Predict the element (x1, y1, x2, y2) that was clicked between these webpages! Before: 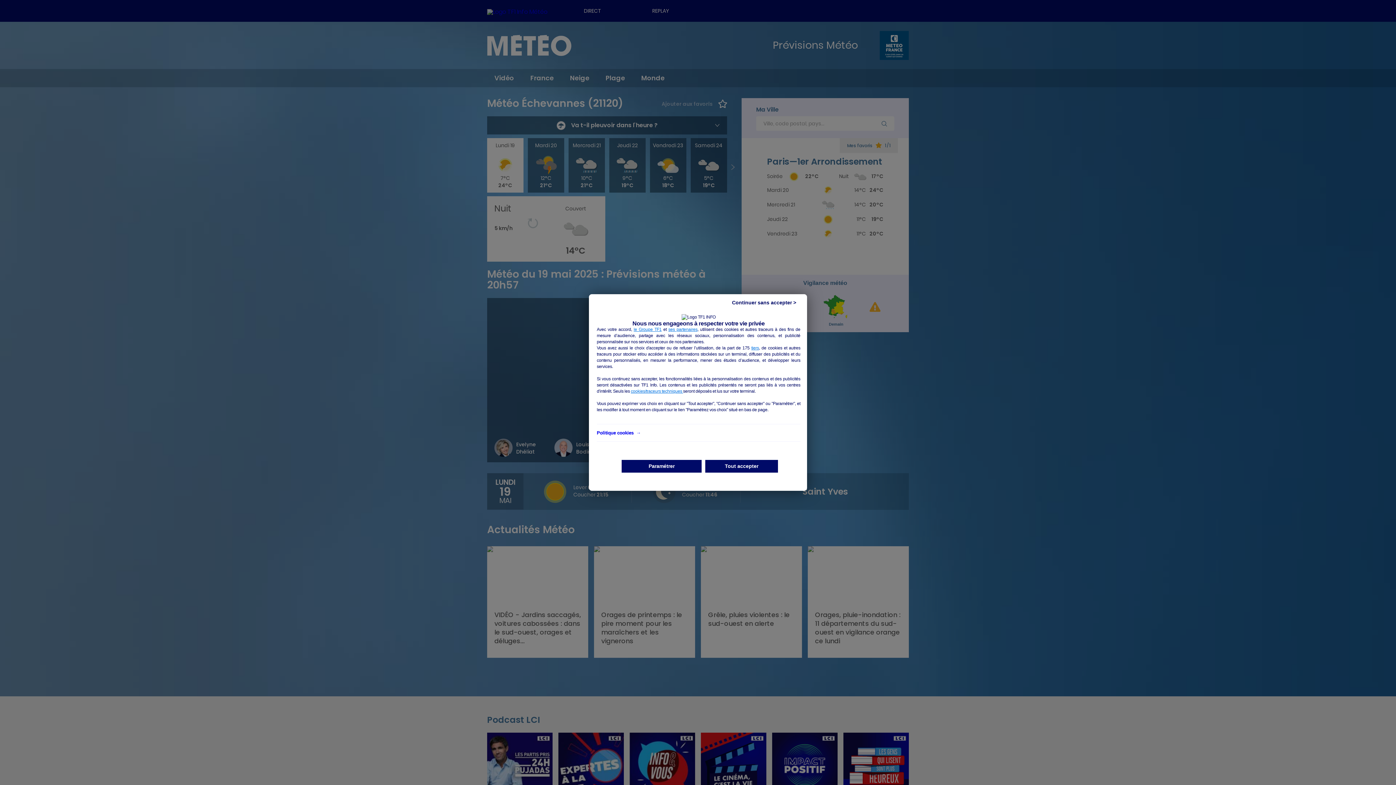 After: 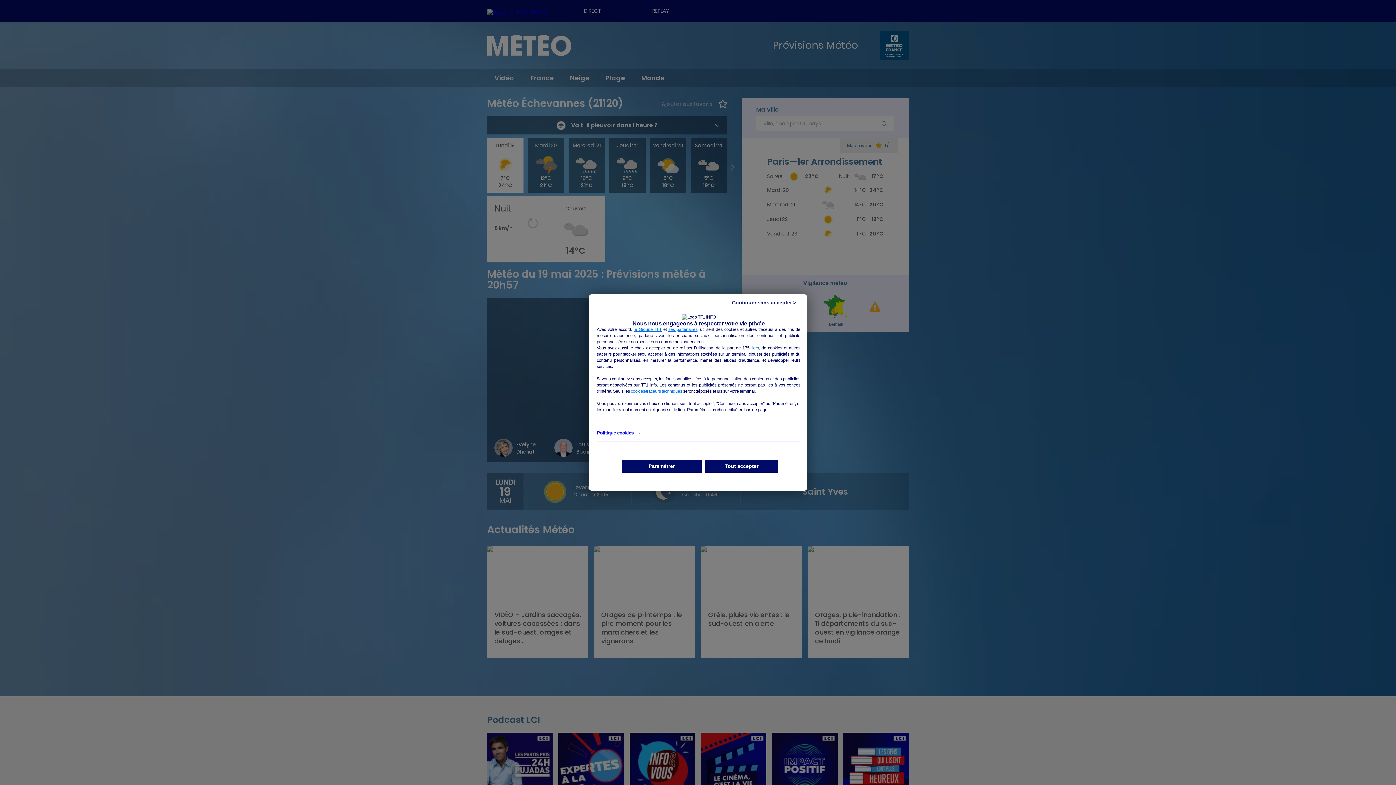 Action: bbox: (633, 327, 661, 332) label: le Groupe TF1